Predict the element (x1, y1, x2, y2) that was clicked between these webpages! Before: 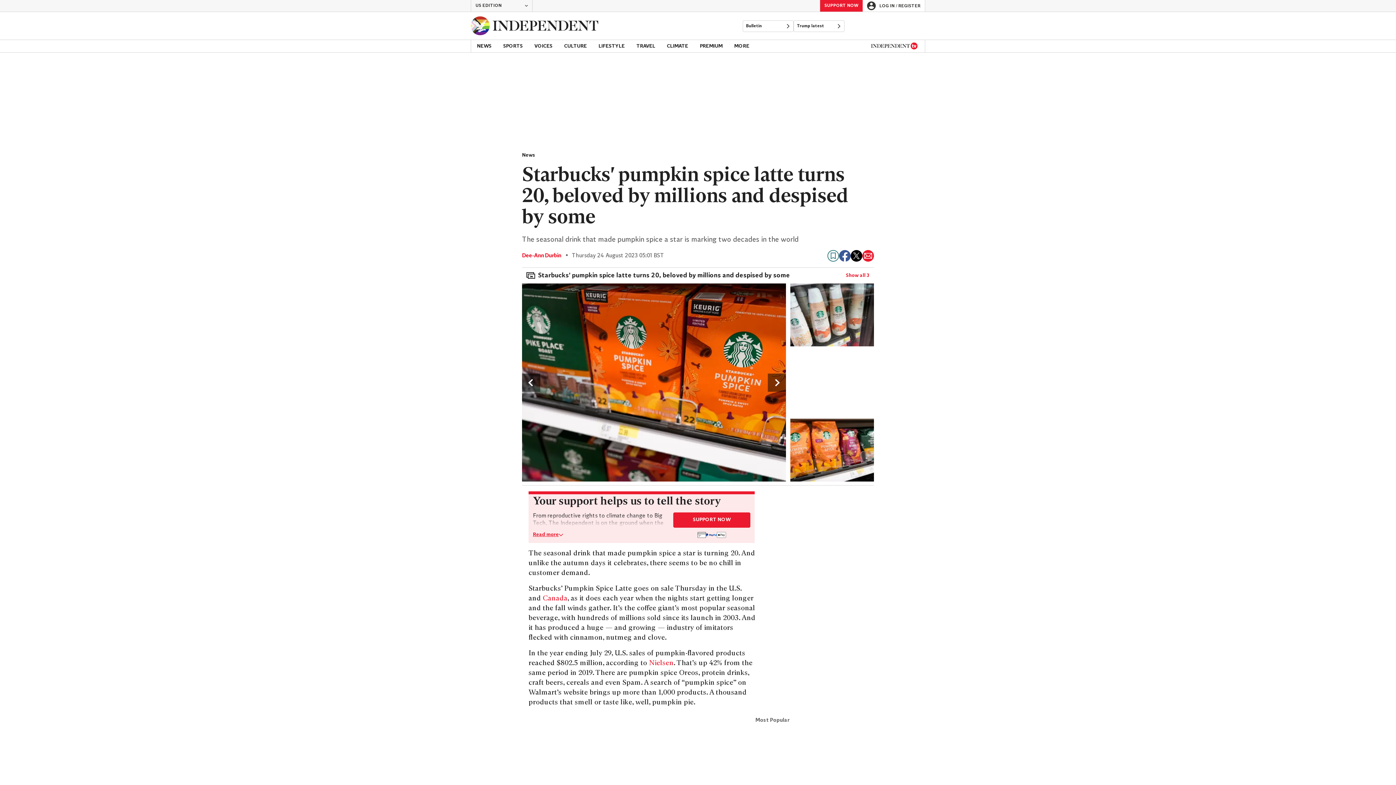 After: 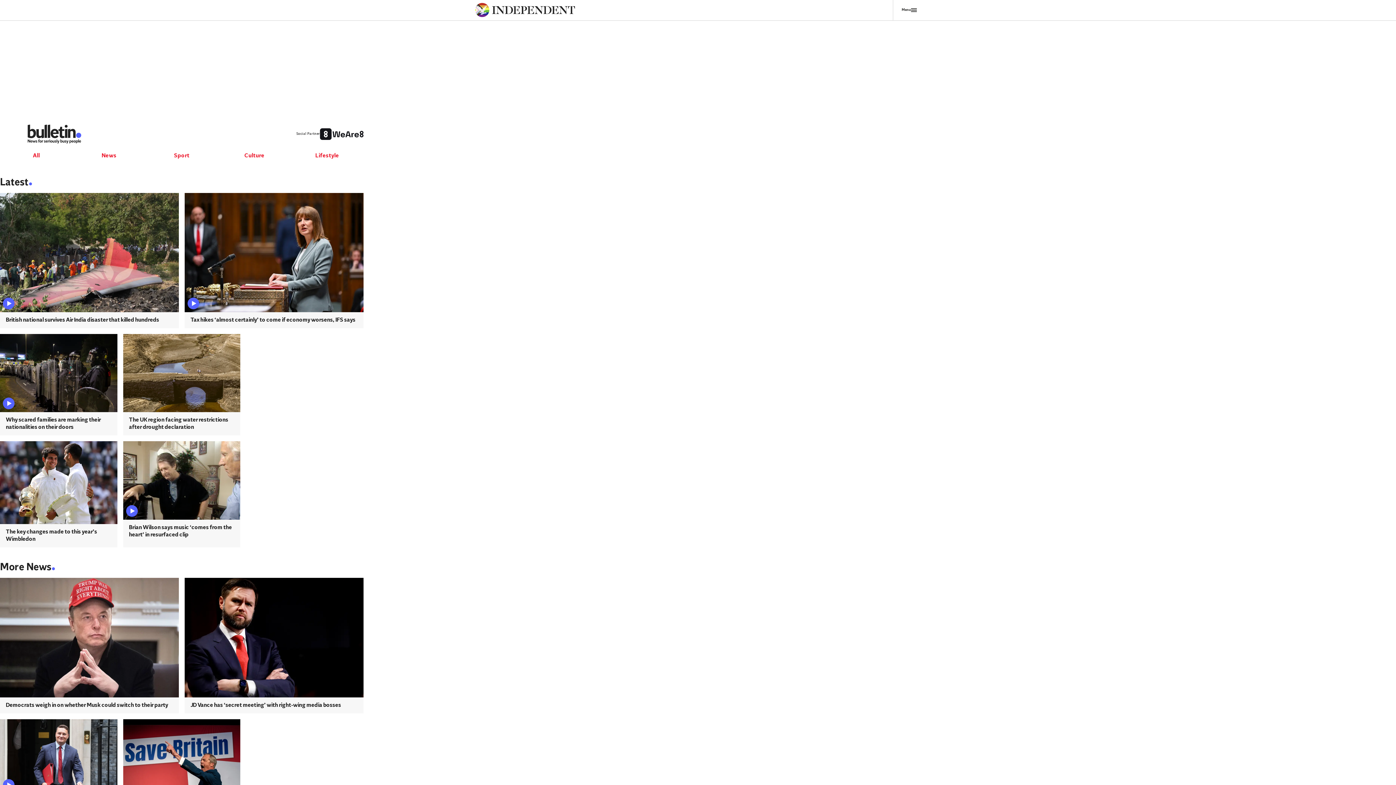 Action: bbox: (742, 20, 793, 32) label: Bulletin